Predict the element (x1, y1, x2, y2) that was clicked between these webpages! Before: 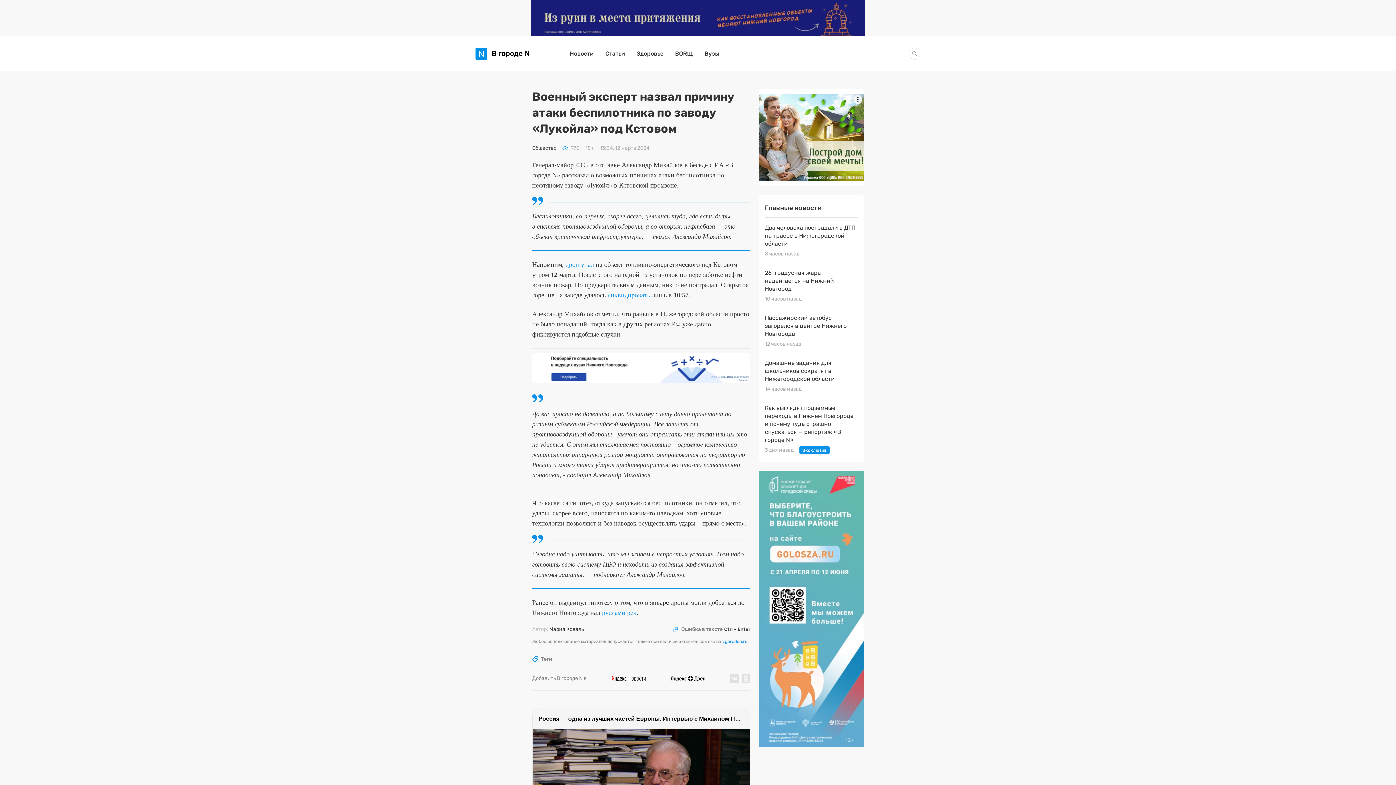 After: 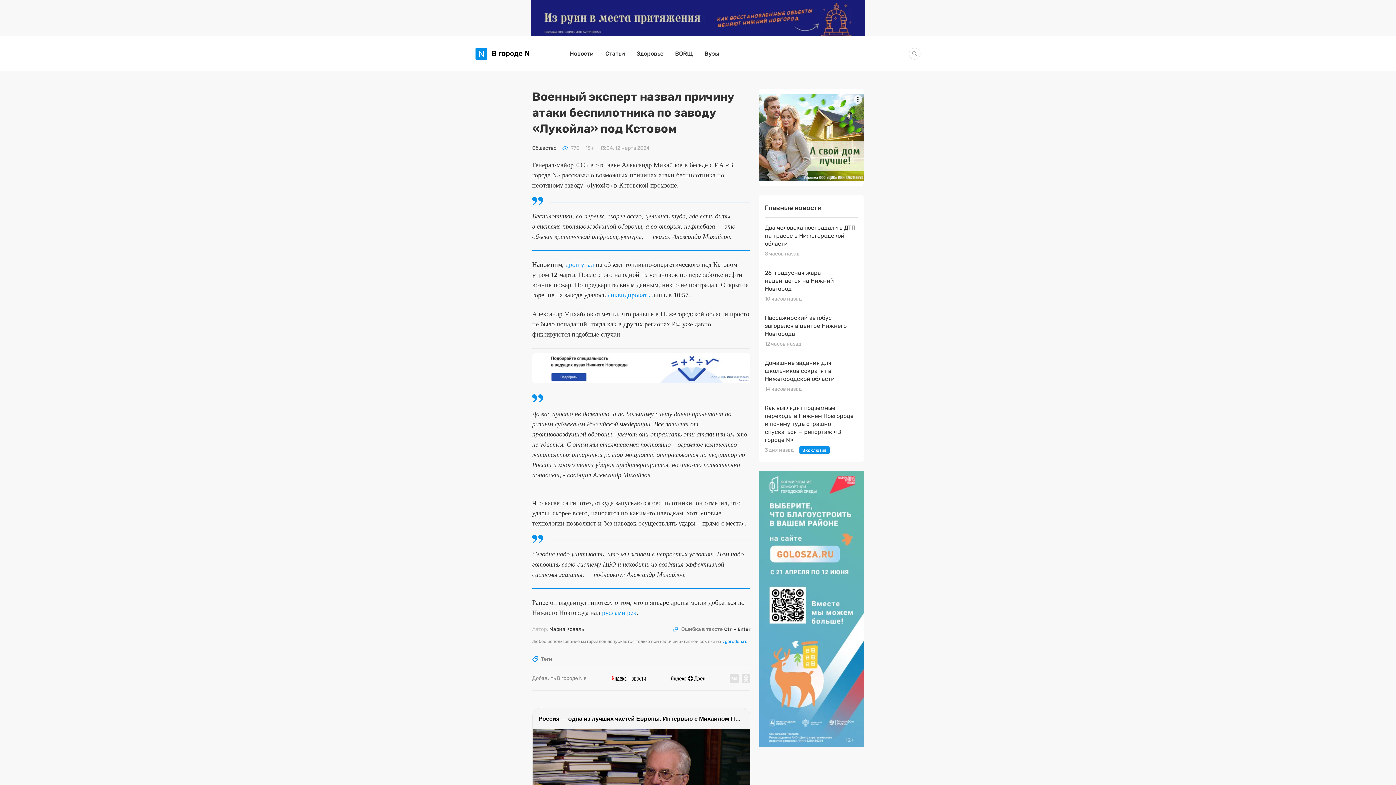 Action: label: РЕКЛАМА bbox: (1253, 702, 1270, 706)